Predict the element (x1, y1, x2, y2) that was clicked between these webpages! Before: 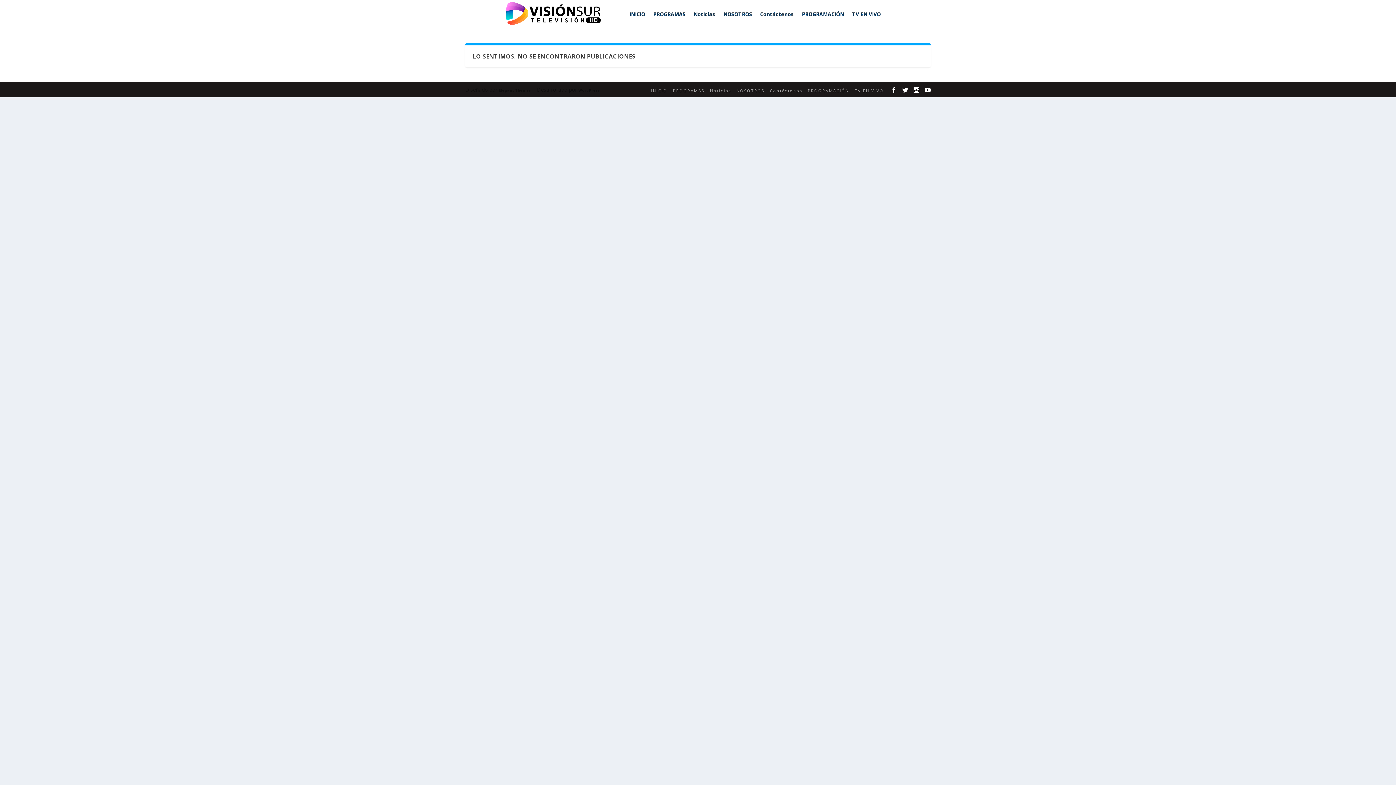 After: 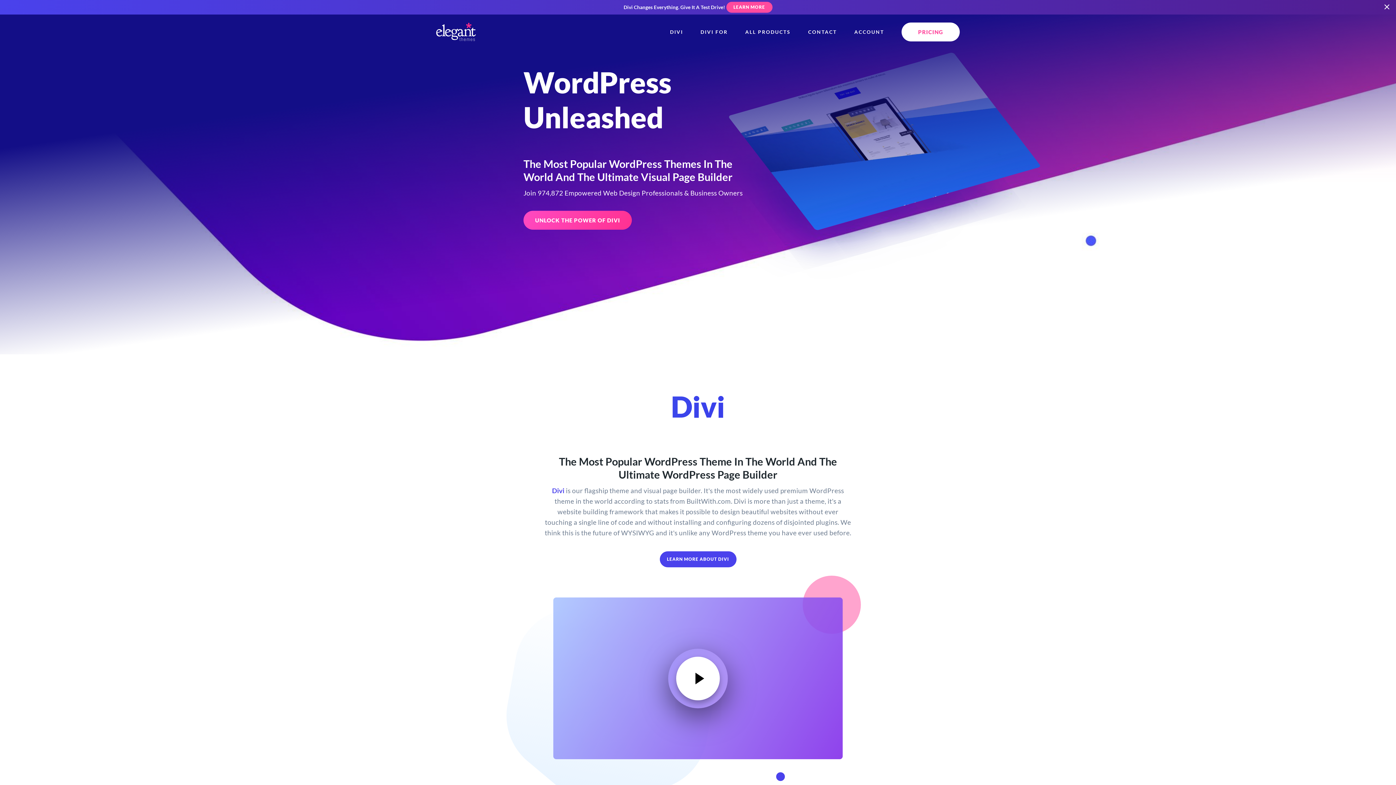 Action: bbox: (498, 87, 531, 92) label: Elegant Themes